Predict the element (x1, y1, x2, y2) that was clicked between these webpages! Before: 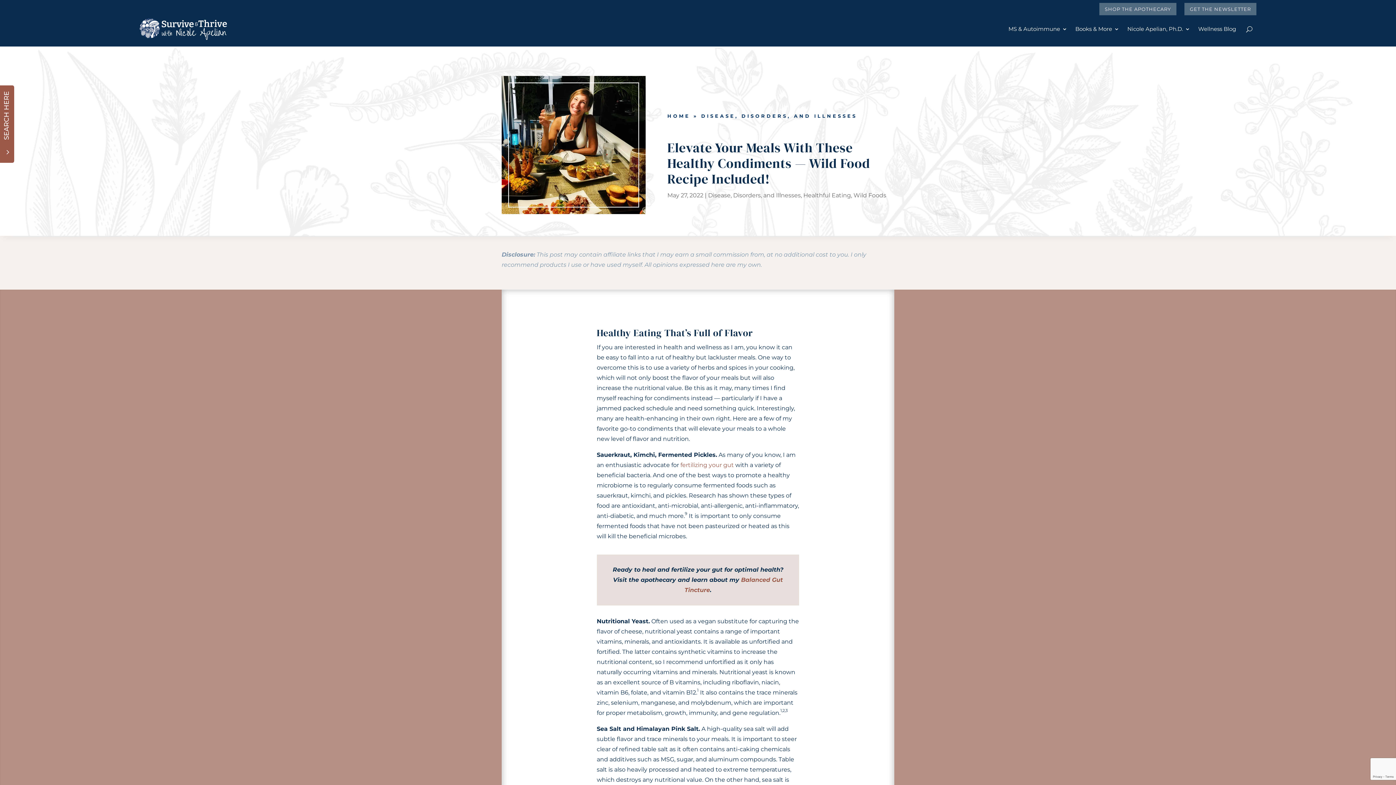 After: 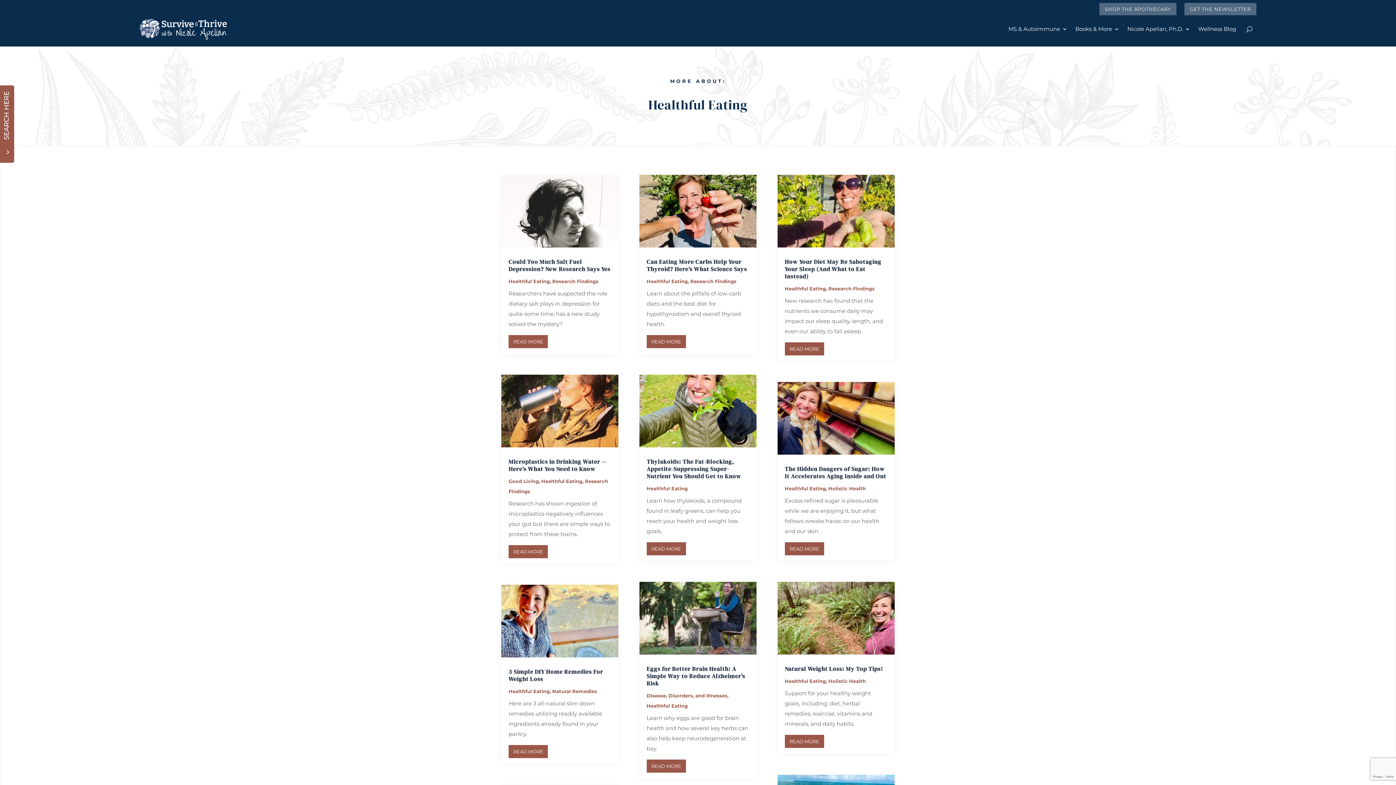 Action: label: Healthful Eating bbox: (803, 191, 851, 198)